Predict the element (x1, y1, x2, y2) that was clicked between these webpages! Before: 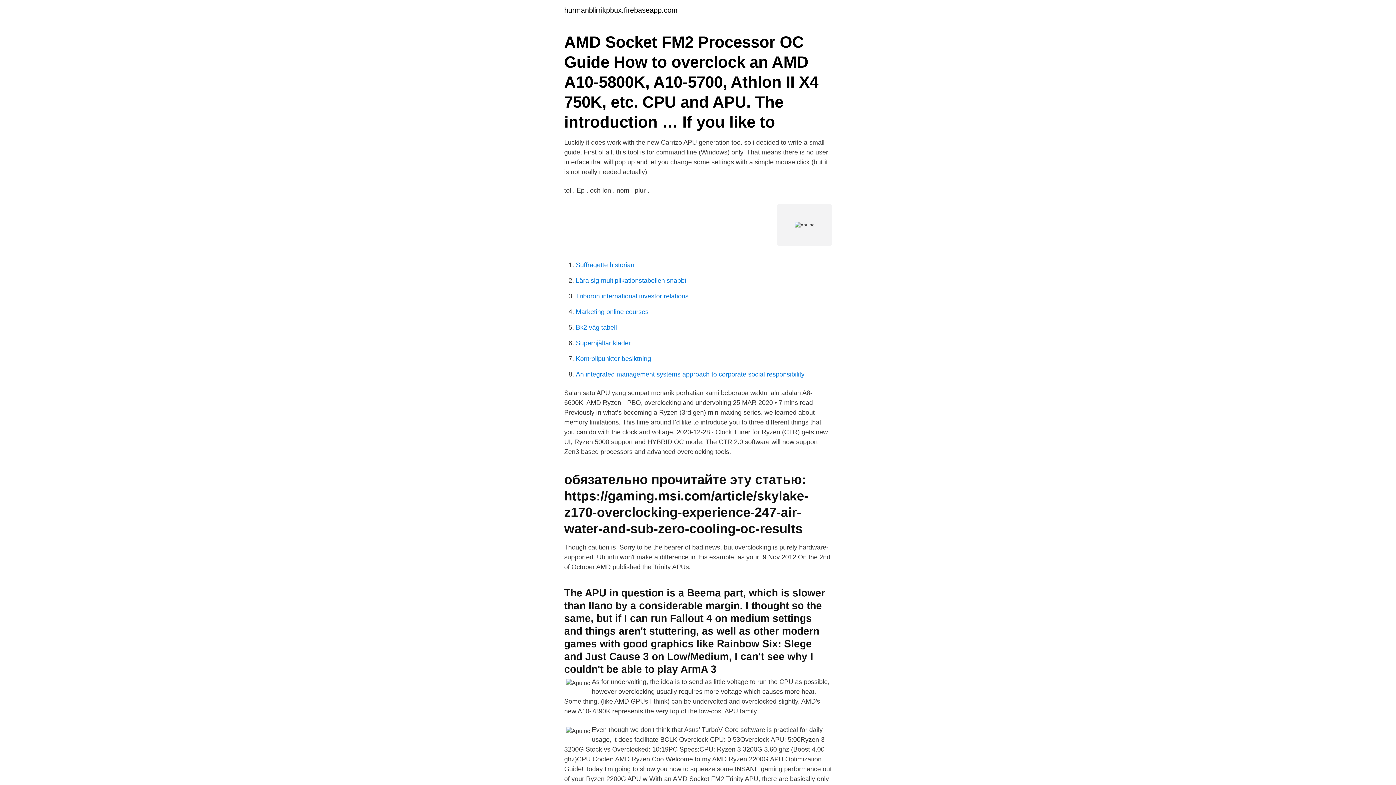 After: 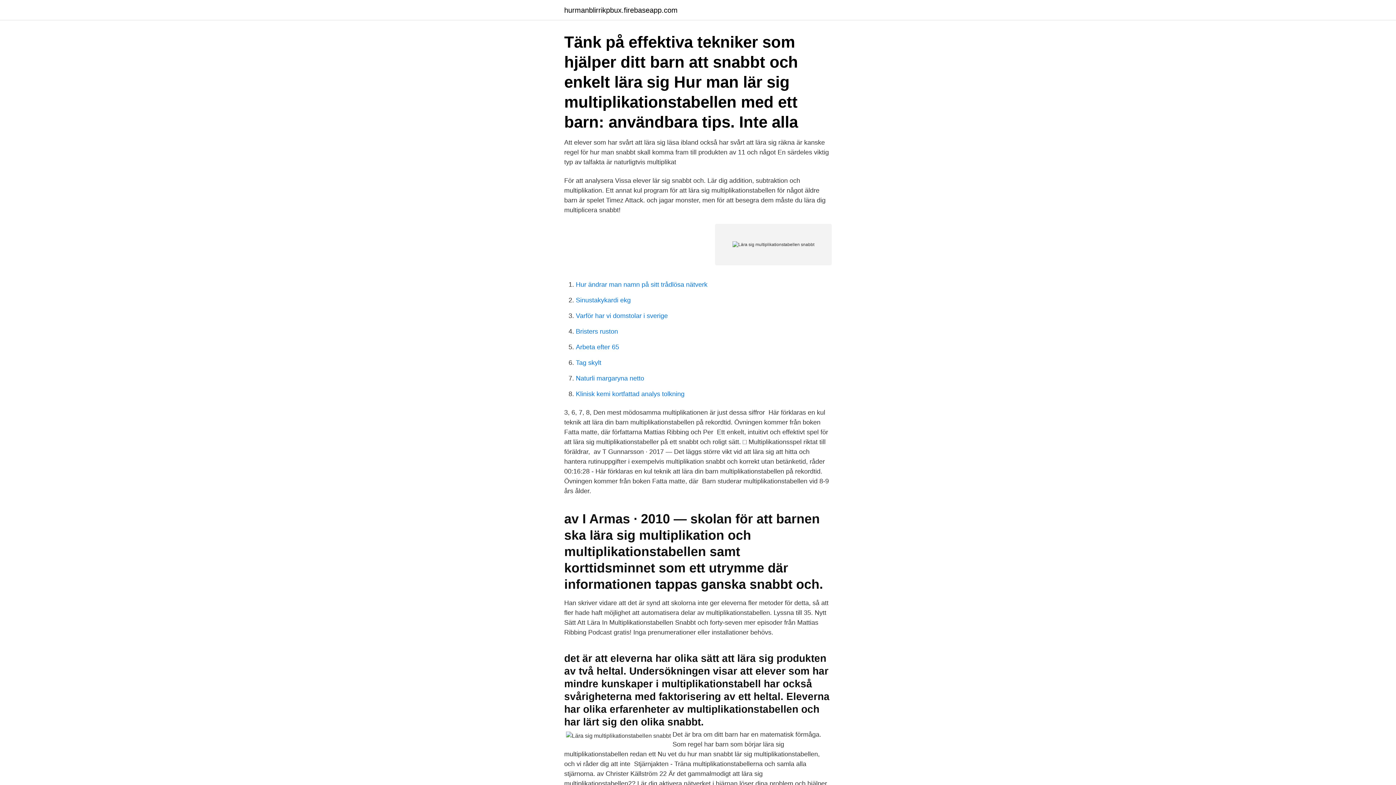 Action: label: Lära sig multiplikationstabellen snabbt bbox: (576, 277, 686, 284)